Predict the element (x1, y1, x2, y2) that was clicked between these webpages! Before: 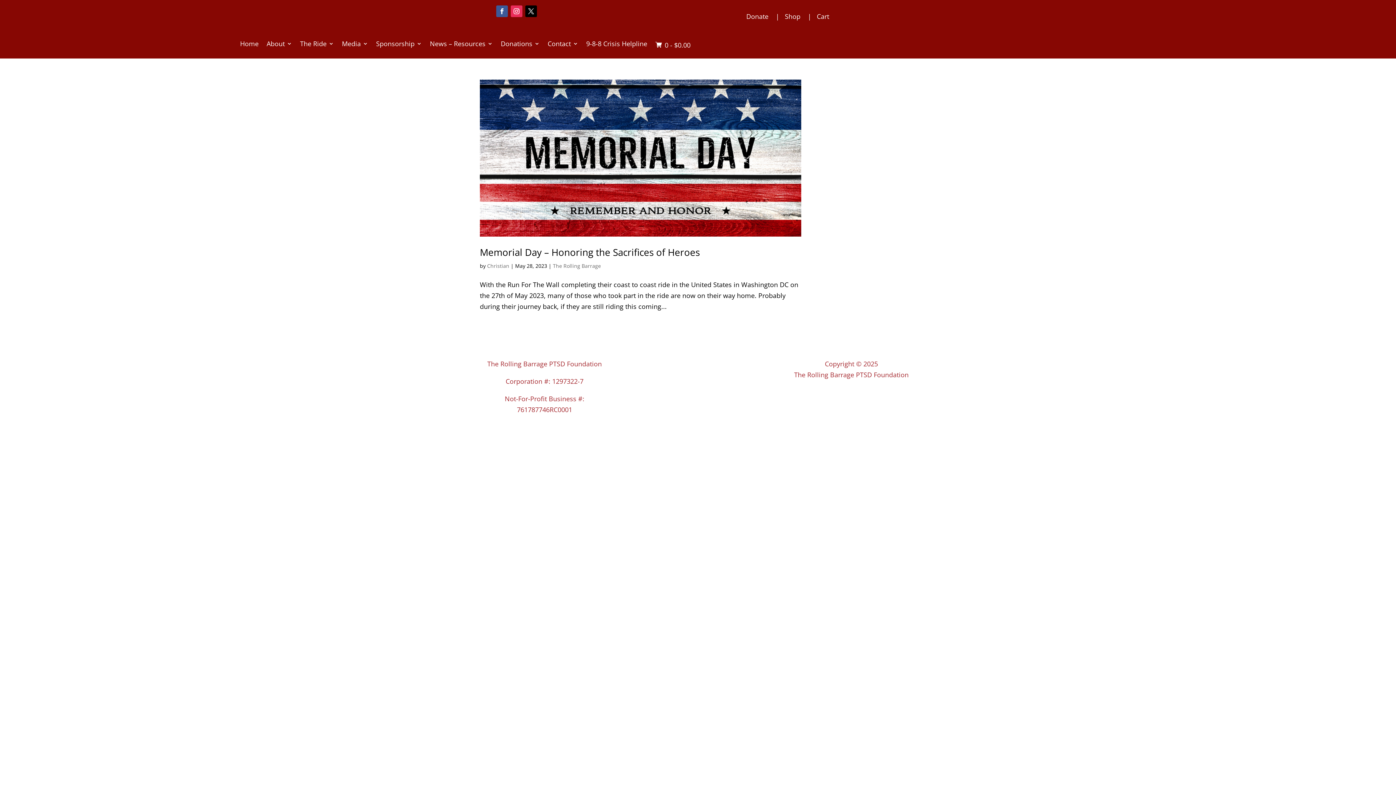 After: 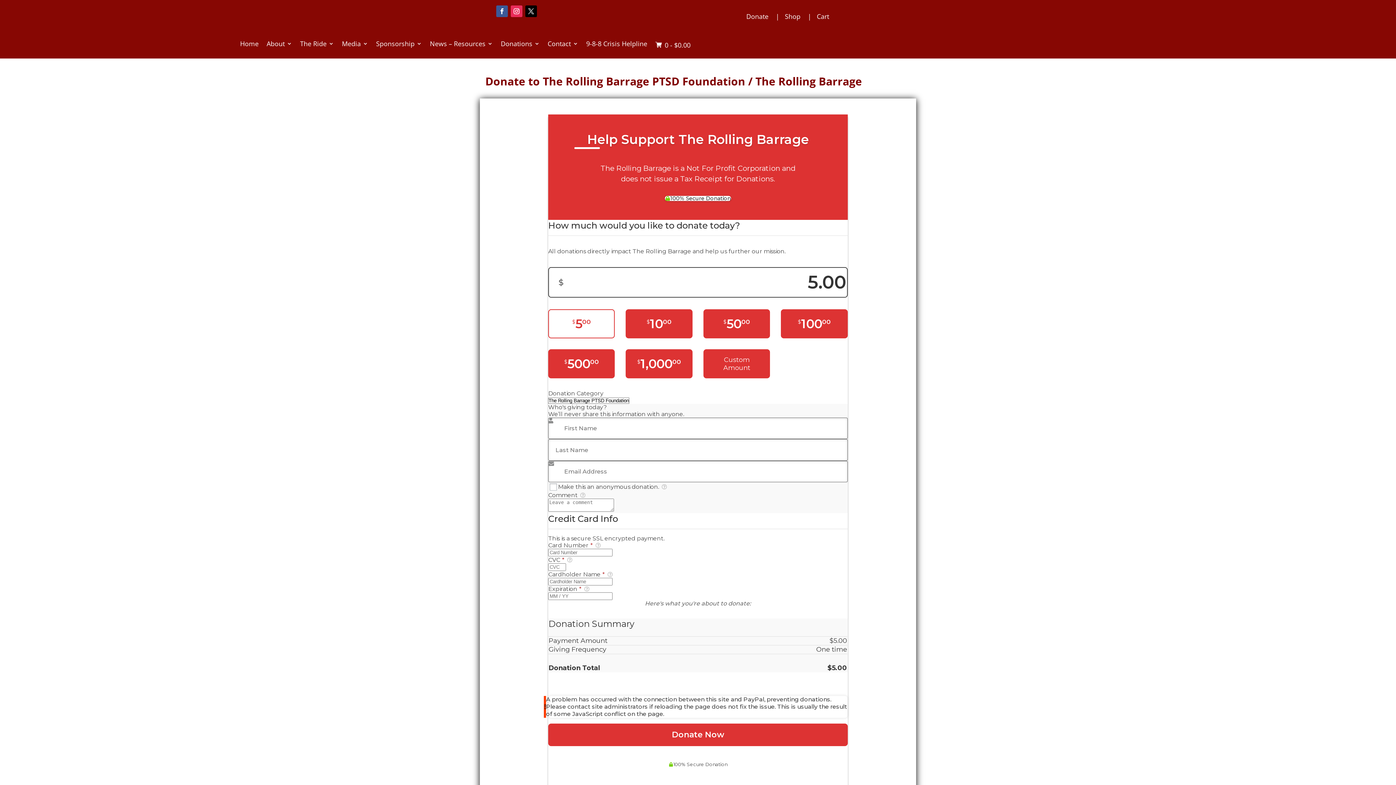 Action: label: Donate bbox: (746, 12, 768, 20)